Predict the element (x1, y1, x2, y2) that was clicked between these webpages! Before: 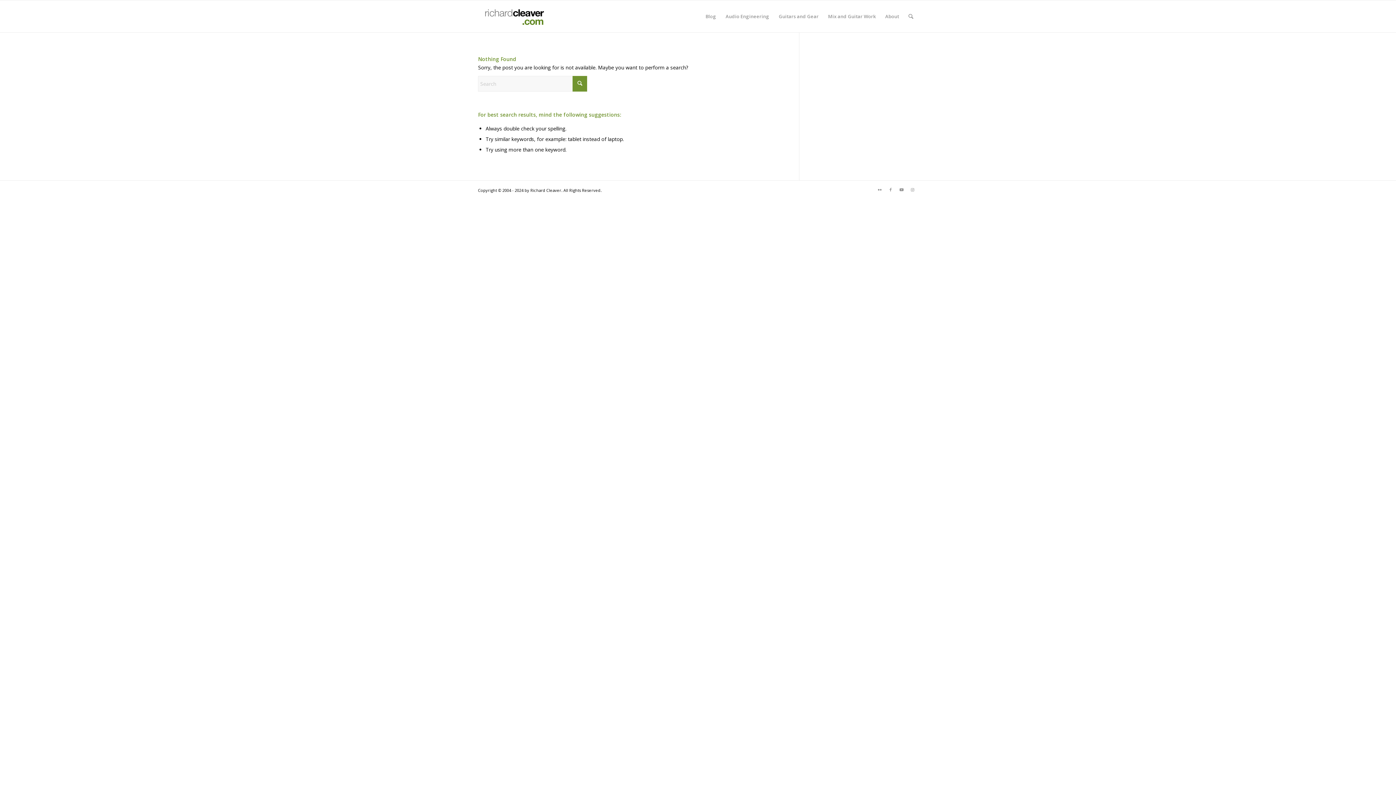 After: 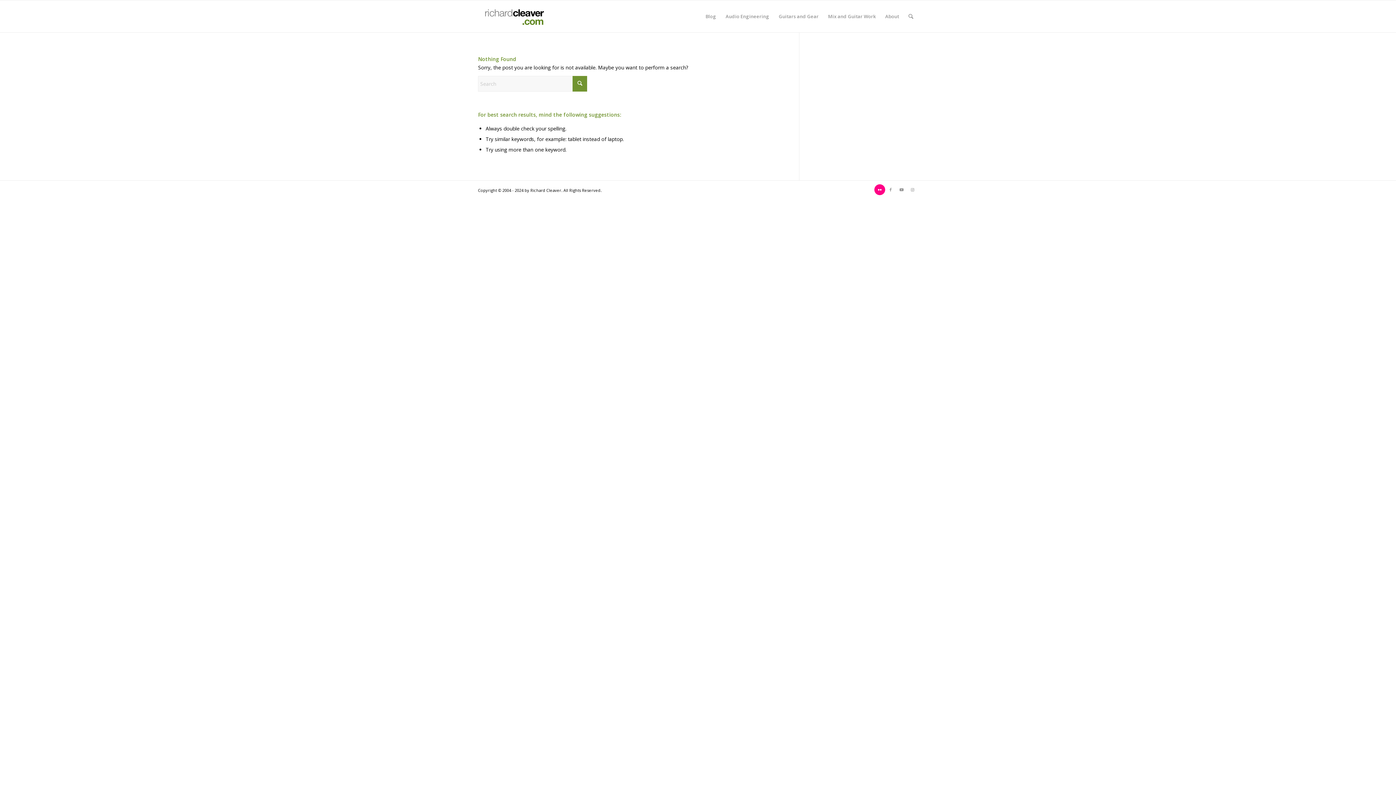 Action: label: Link to Flickr bbox: (874, 184, 885, 195)